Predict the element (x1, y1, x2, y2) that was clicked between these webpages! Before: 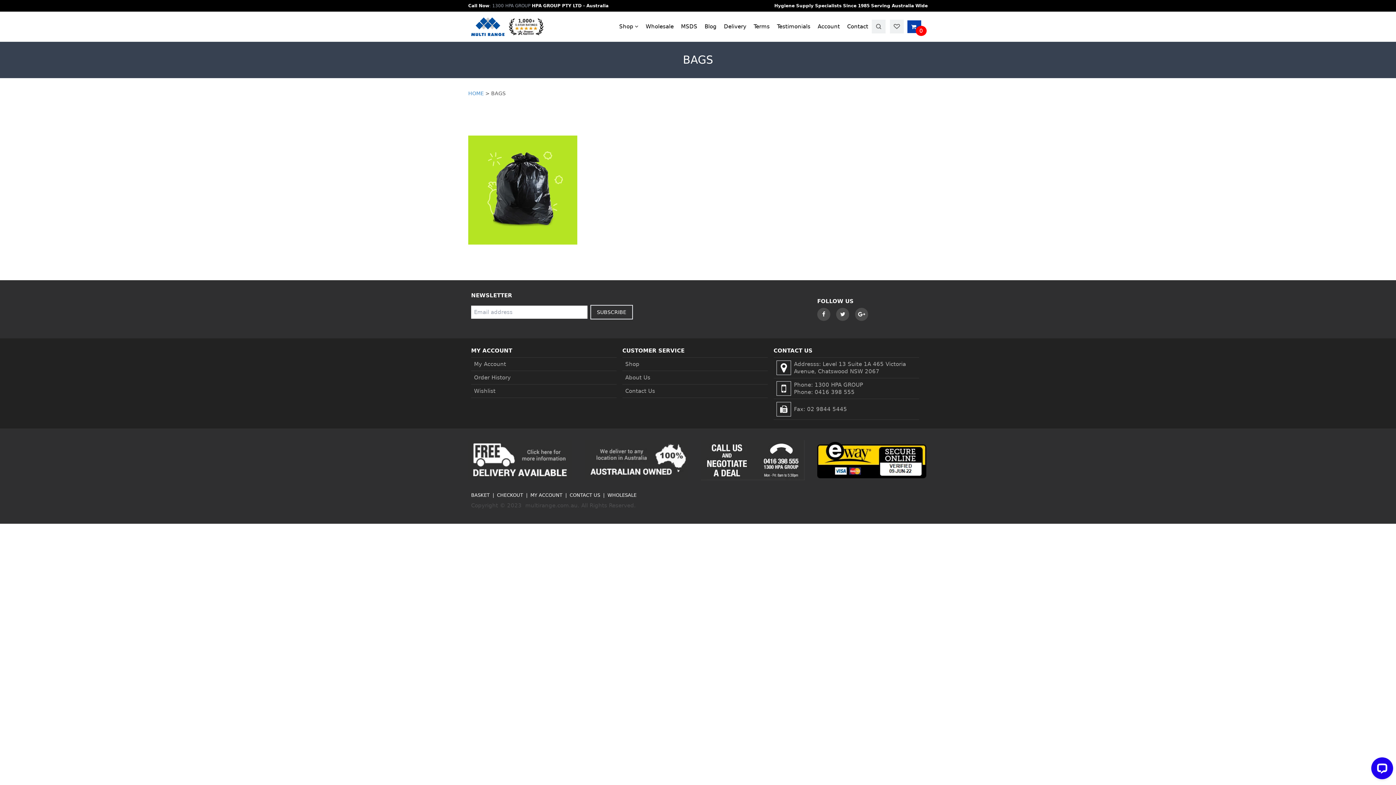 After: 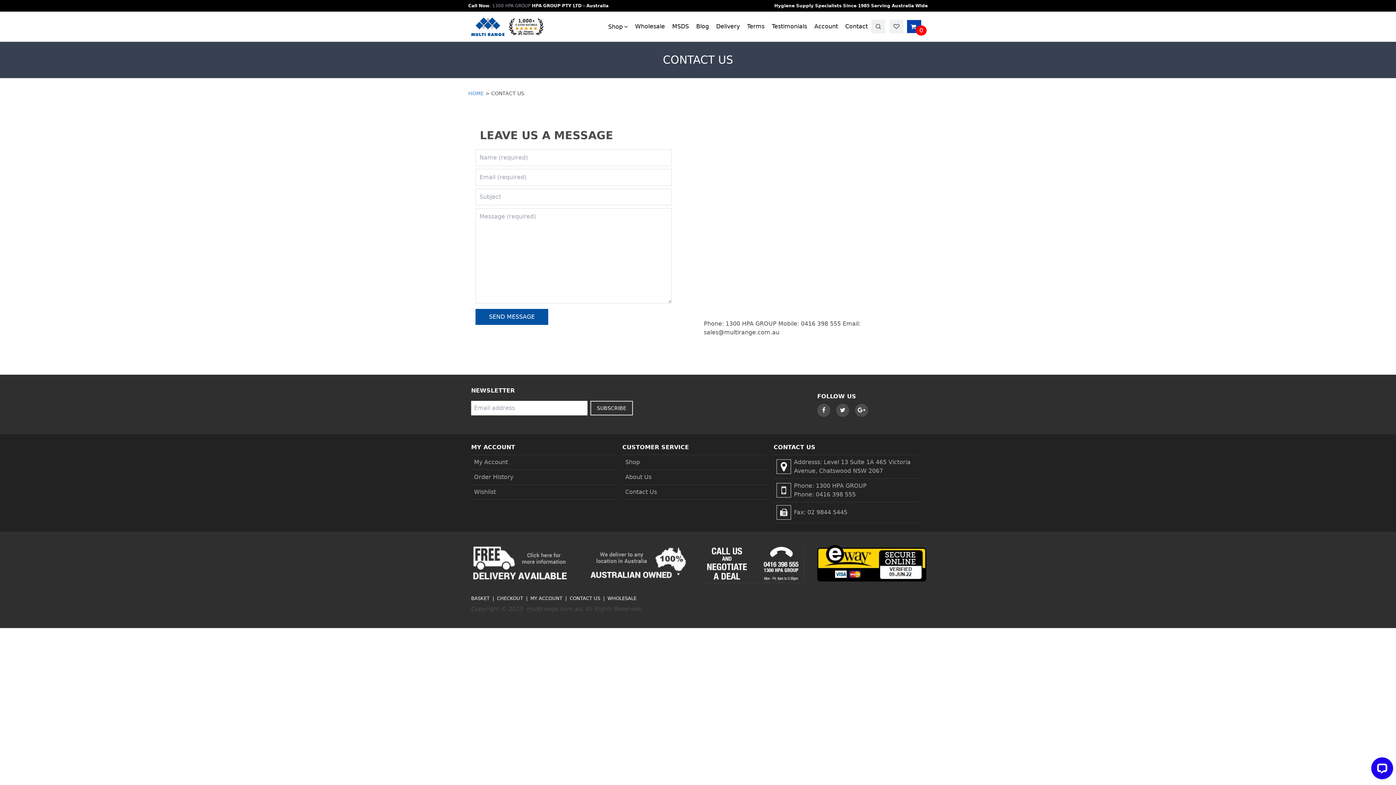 Action: label: Contact bbox: (847, 23, 868, 29)